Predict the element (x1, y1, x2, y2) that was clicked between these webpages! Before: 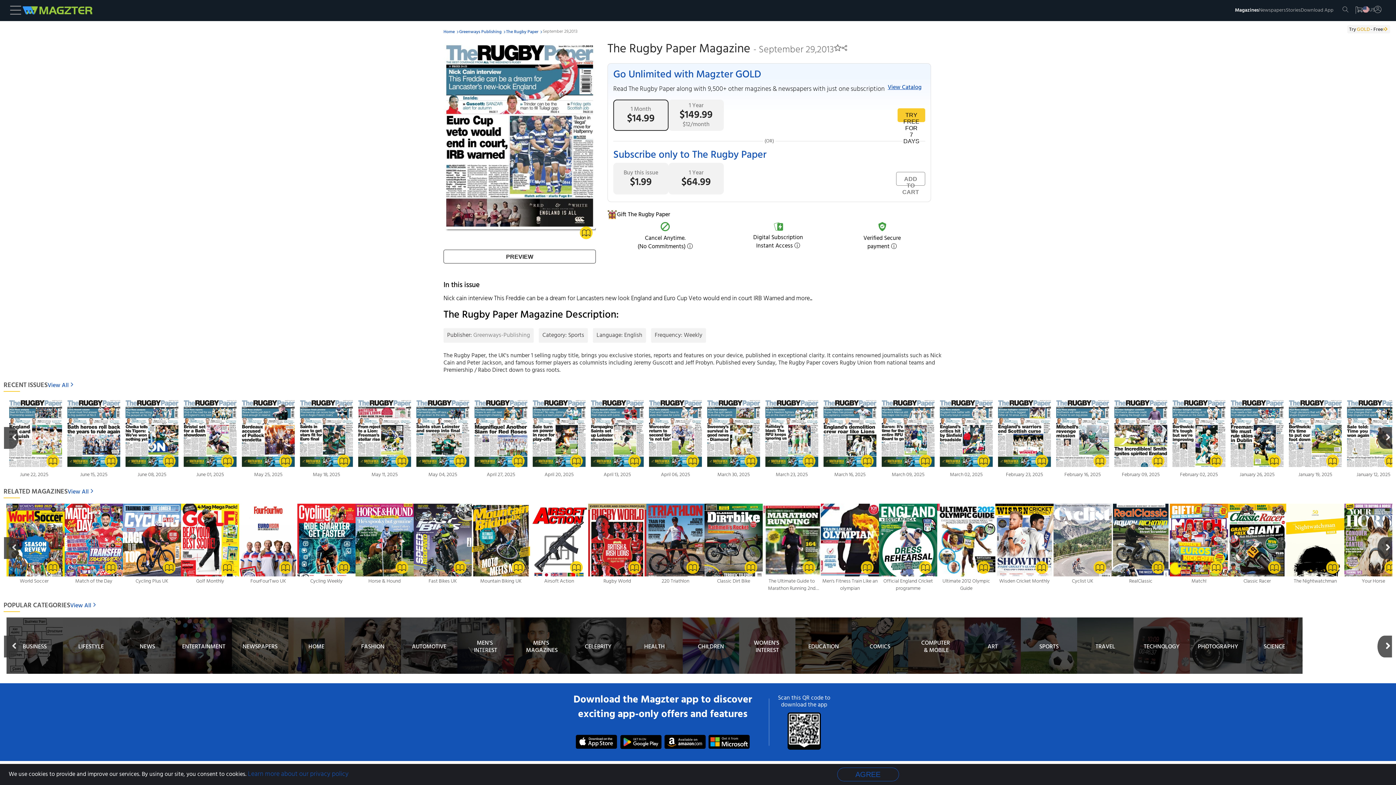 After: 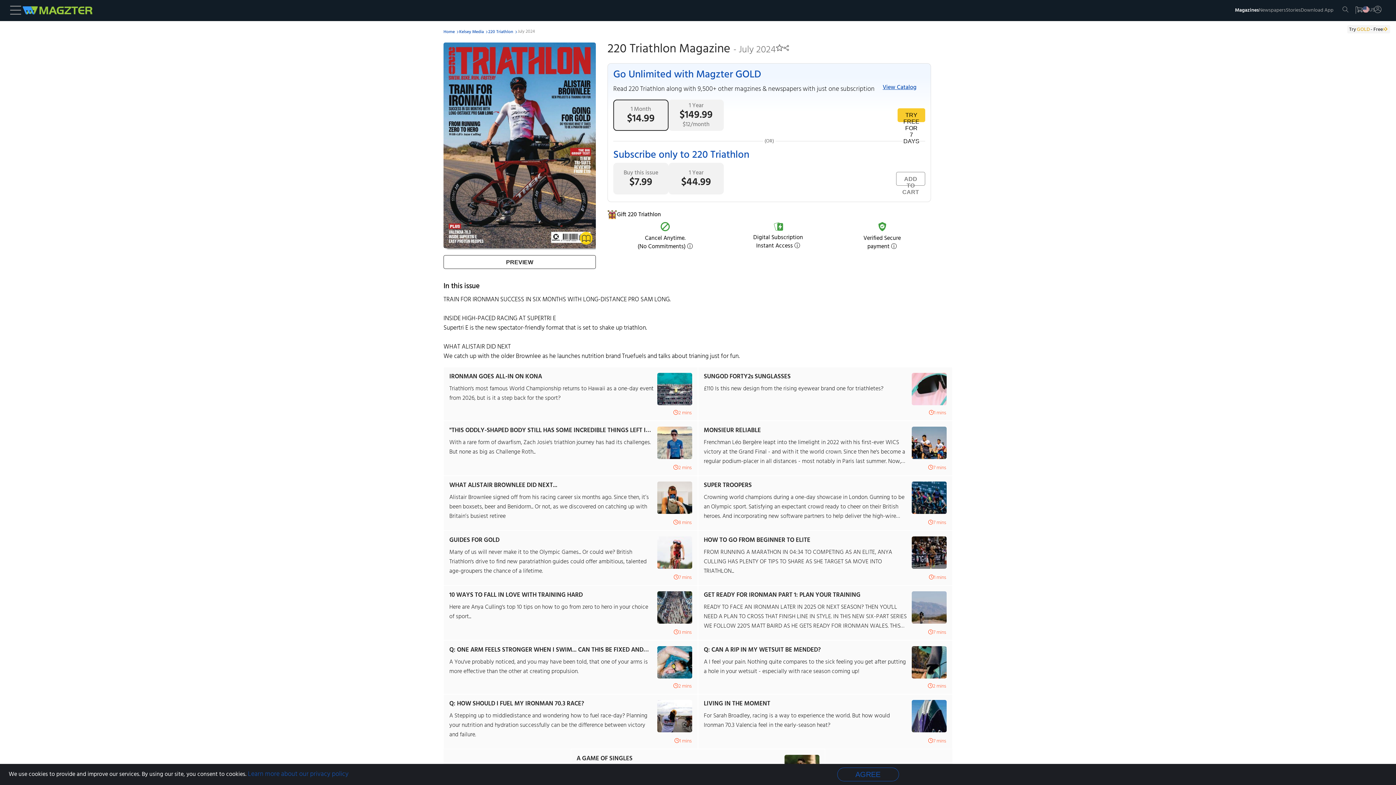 Action: bbox: (646, 569, 704, 580)